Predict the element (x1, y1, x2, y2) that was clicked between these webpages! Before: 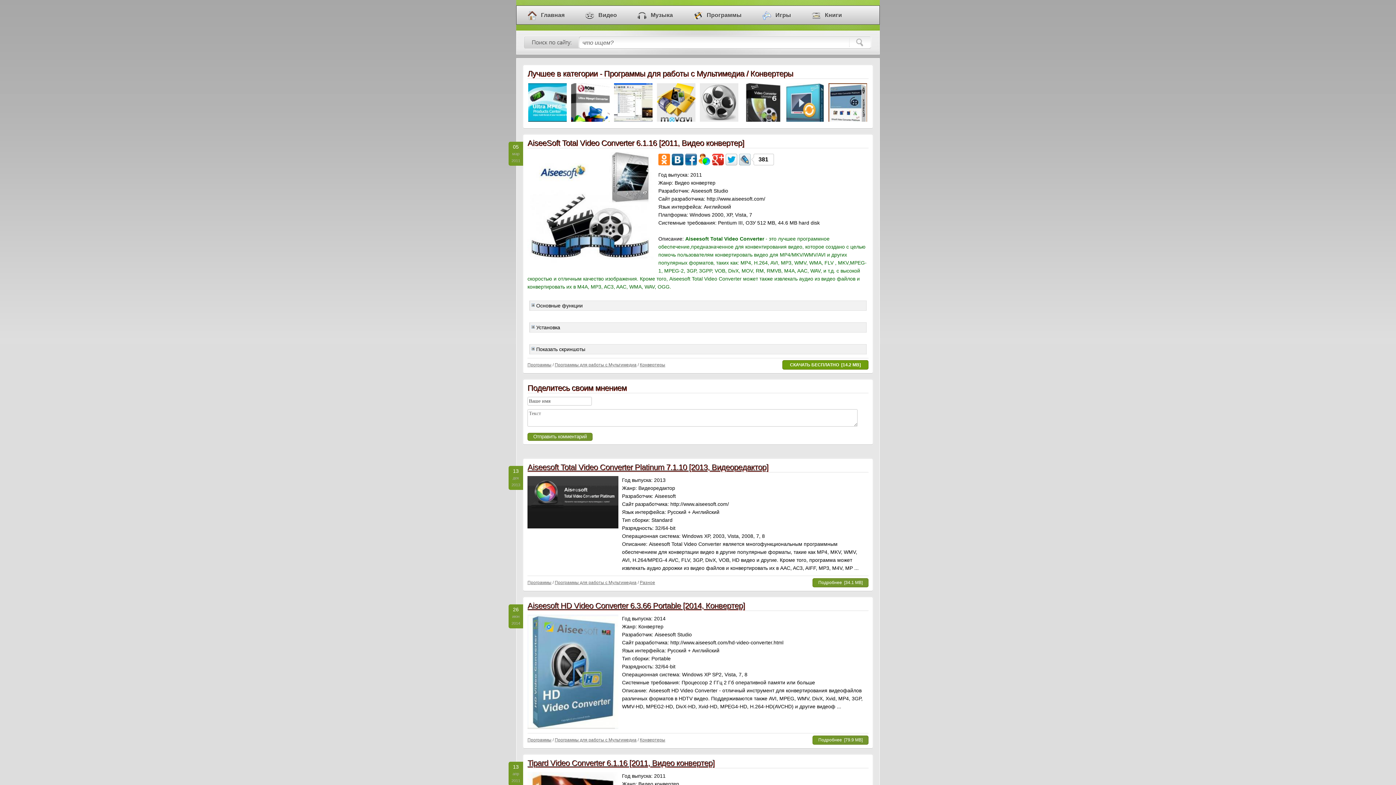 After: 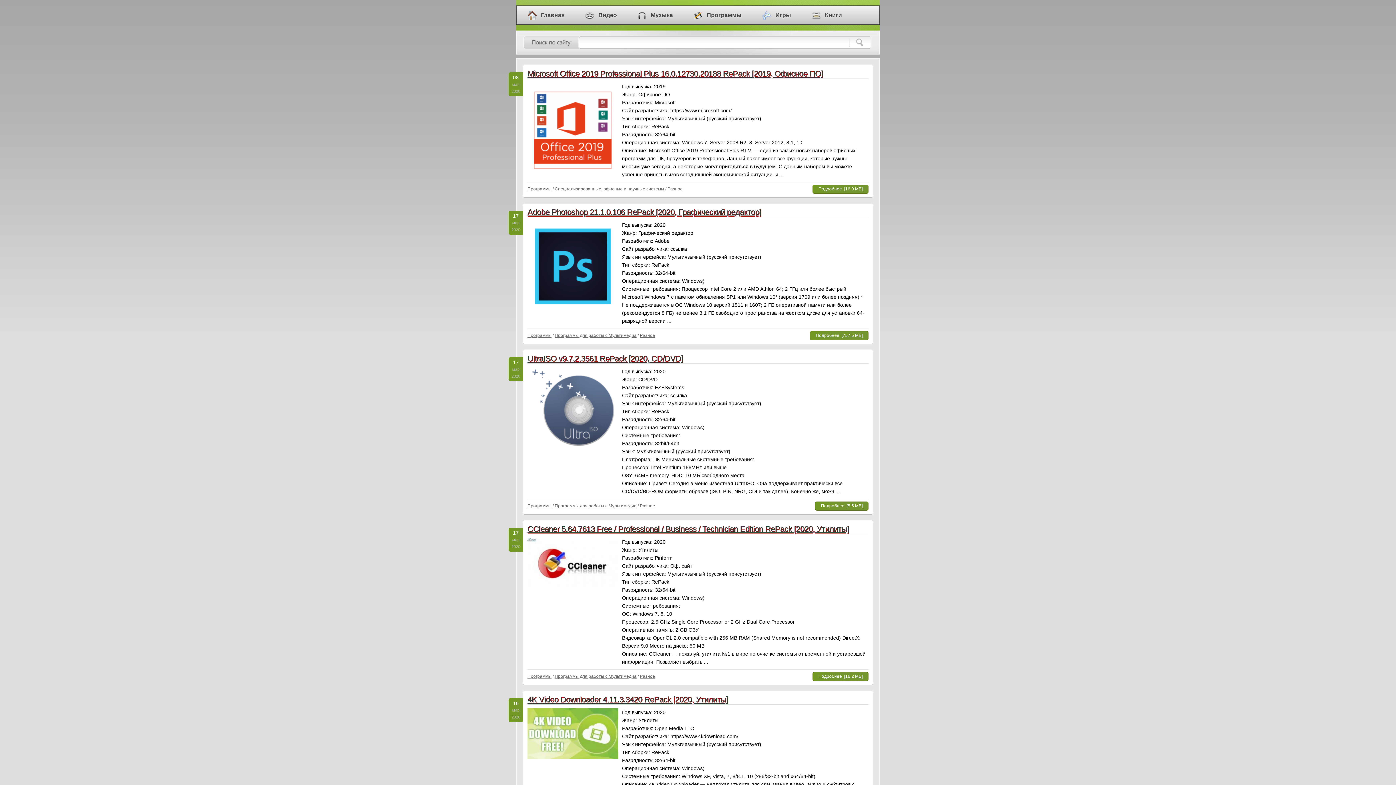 Action: bbox: (527, 362, 551, 367) label: Программы